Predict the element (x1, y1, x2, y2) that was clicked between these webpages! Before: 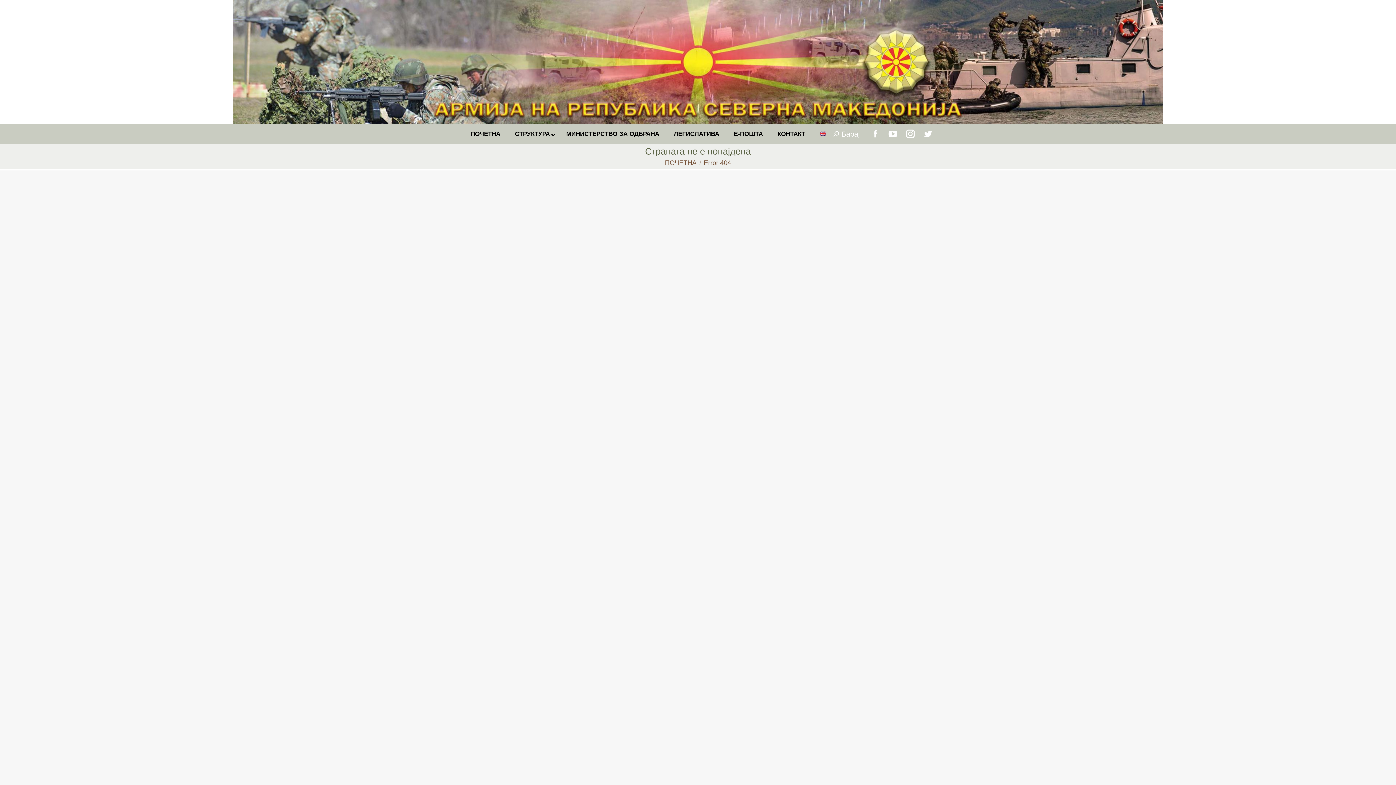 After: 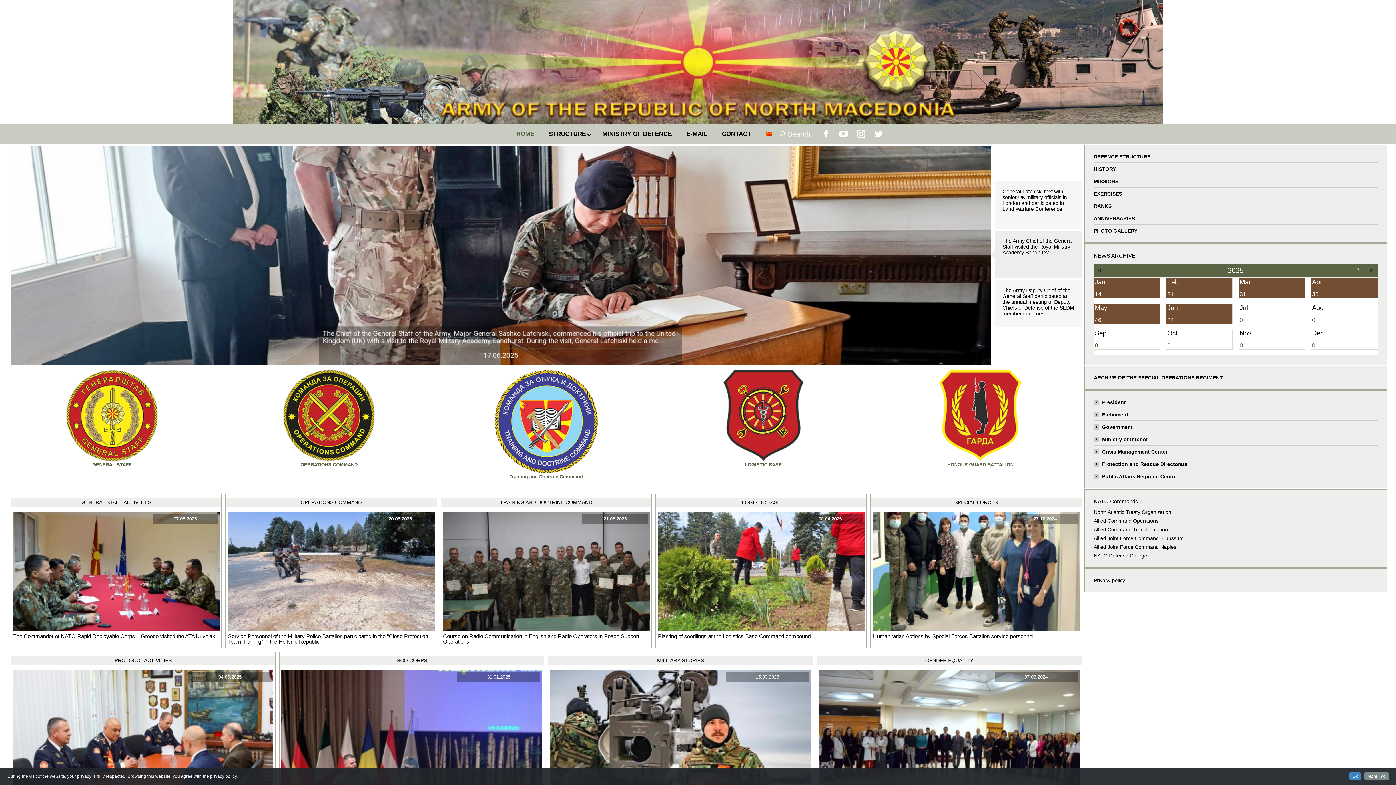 Action: bbox: (812, 124, 833, 144)